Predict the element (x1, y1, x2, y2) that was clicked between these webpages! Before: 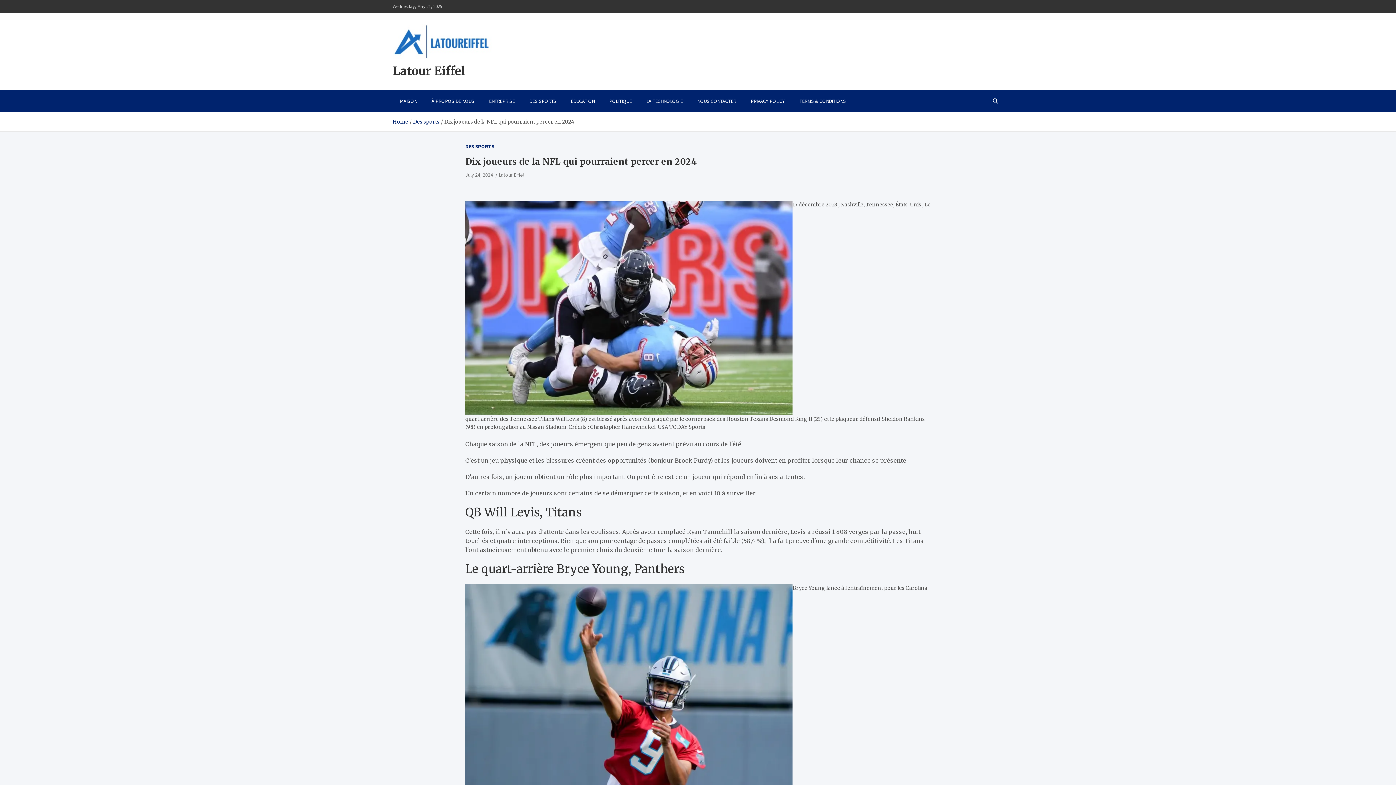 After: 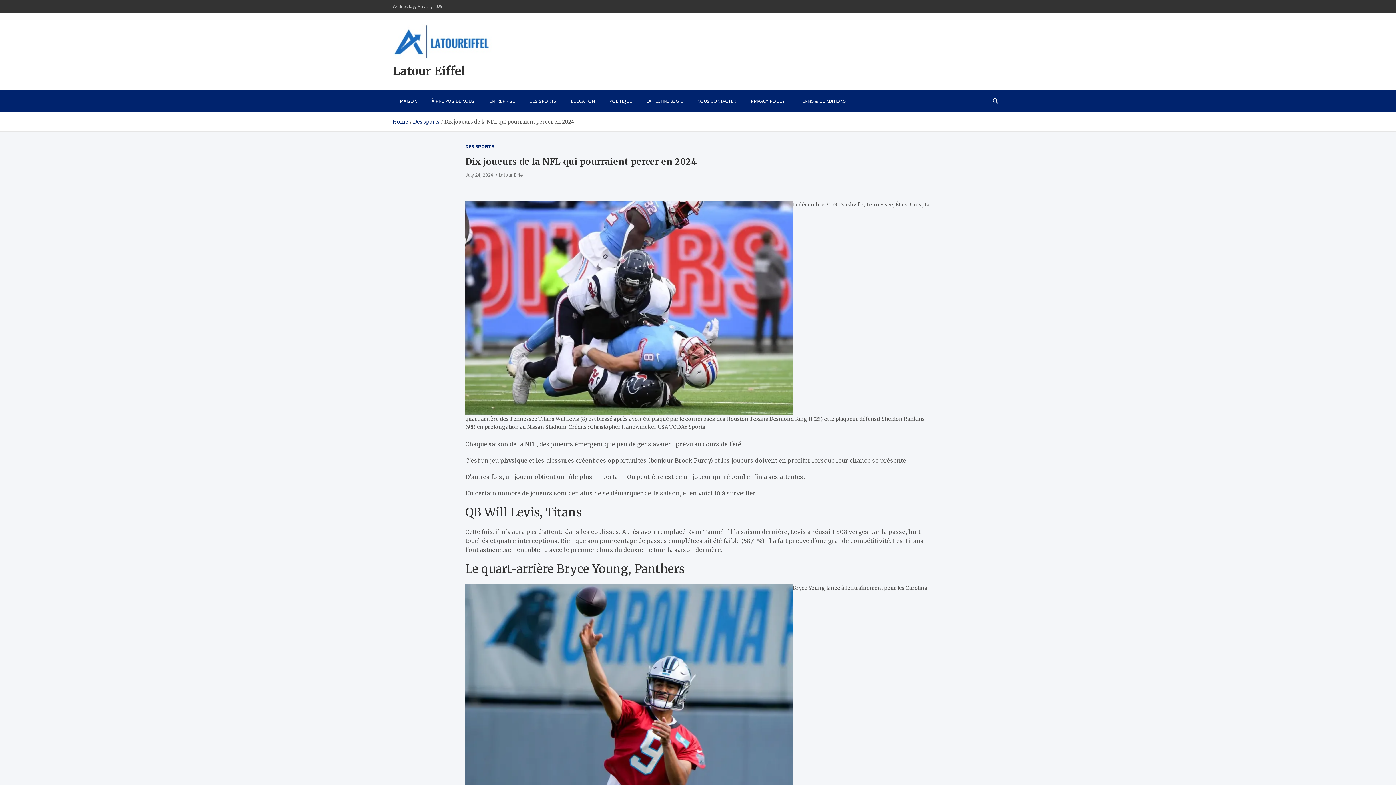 Action: bbox: (465, 171, 493, 178) label: July 24, 2024